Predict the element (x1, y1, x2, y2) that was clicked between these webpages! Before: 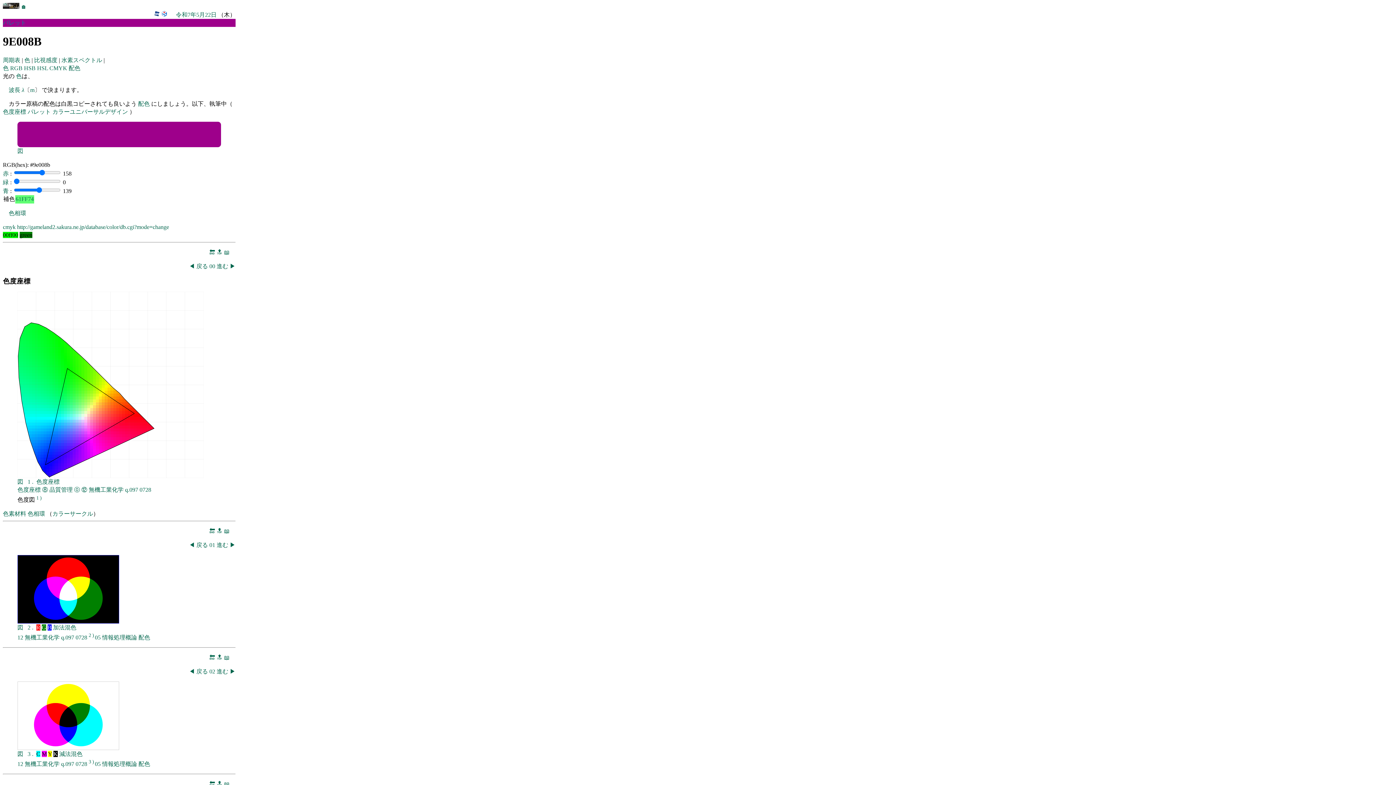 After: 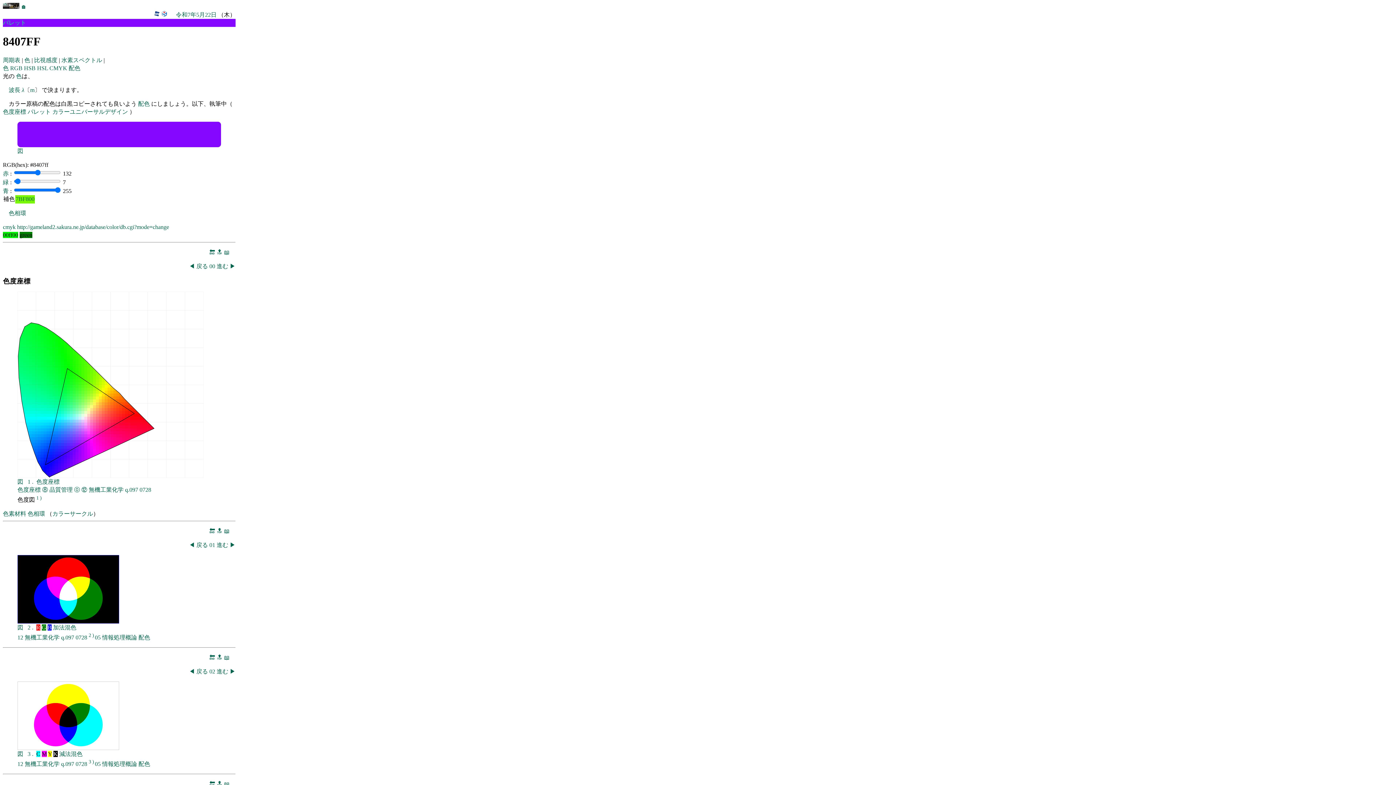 Action: bbox: (75, 446, 78, 449)